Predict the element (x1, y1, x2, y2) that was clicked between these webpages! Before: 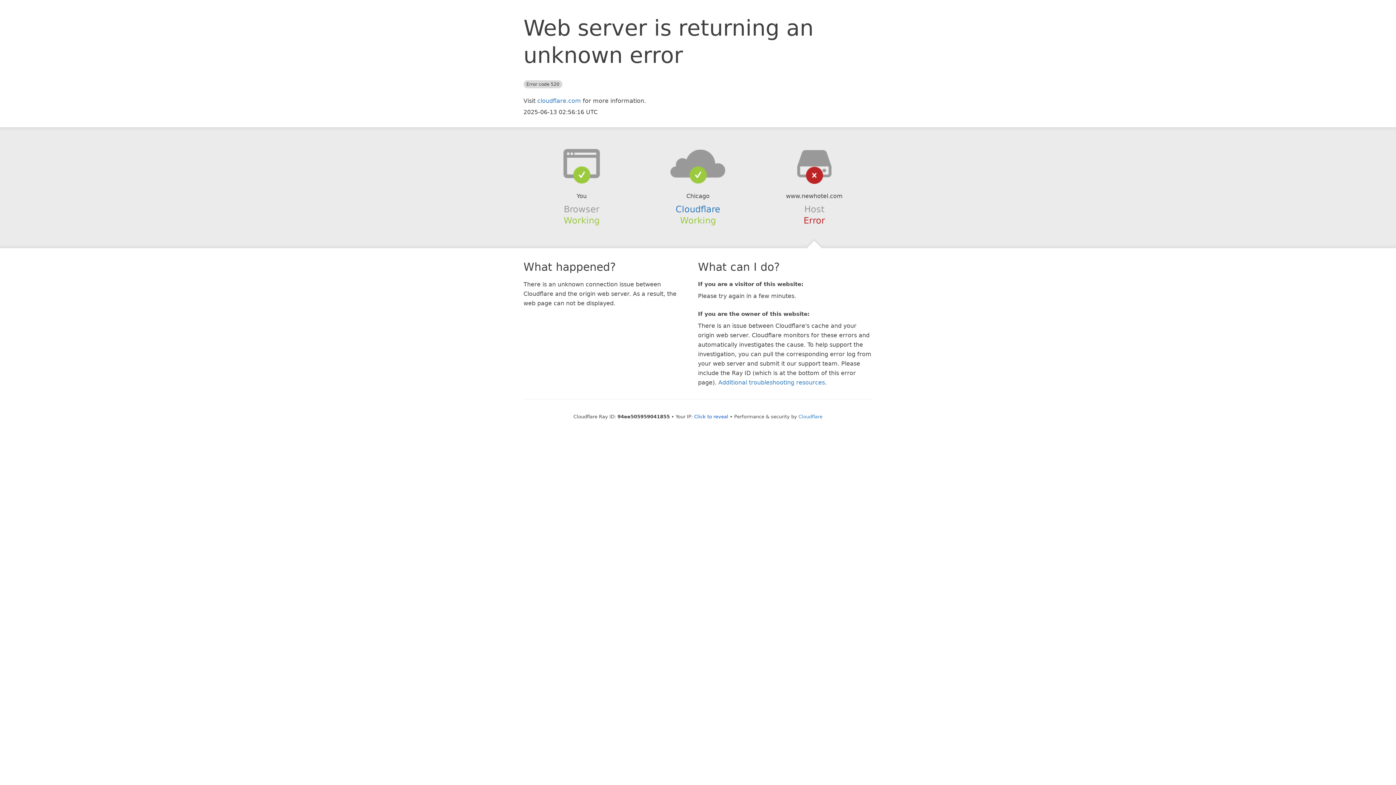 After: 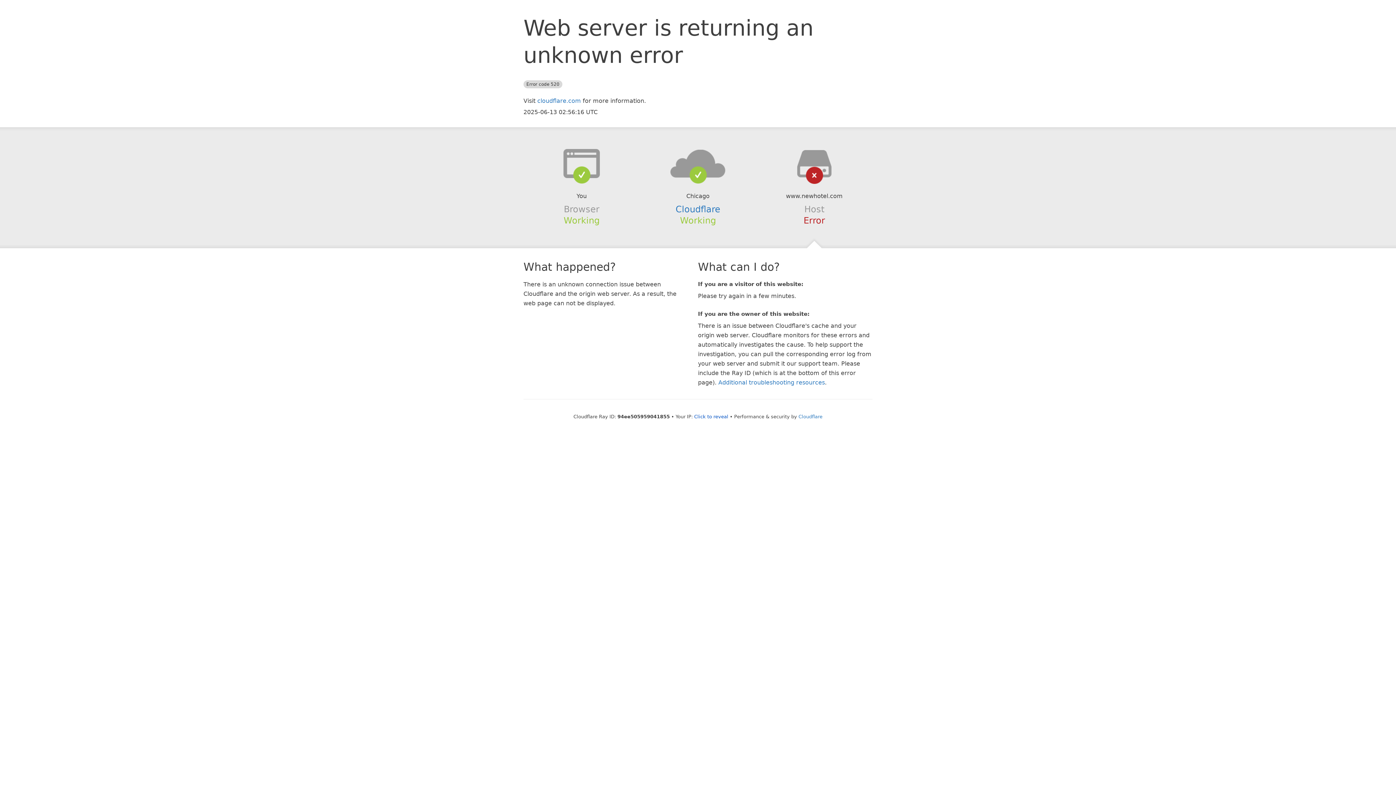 Action: bbox: (639, 148, 756, 178)